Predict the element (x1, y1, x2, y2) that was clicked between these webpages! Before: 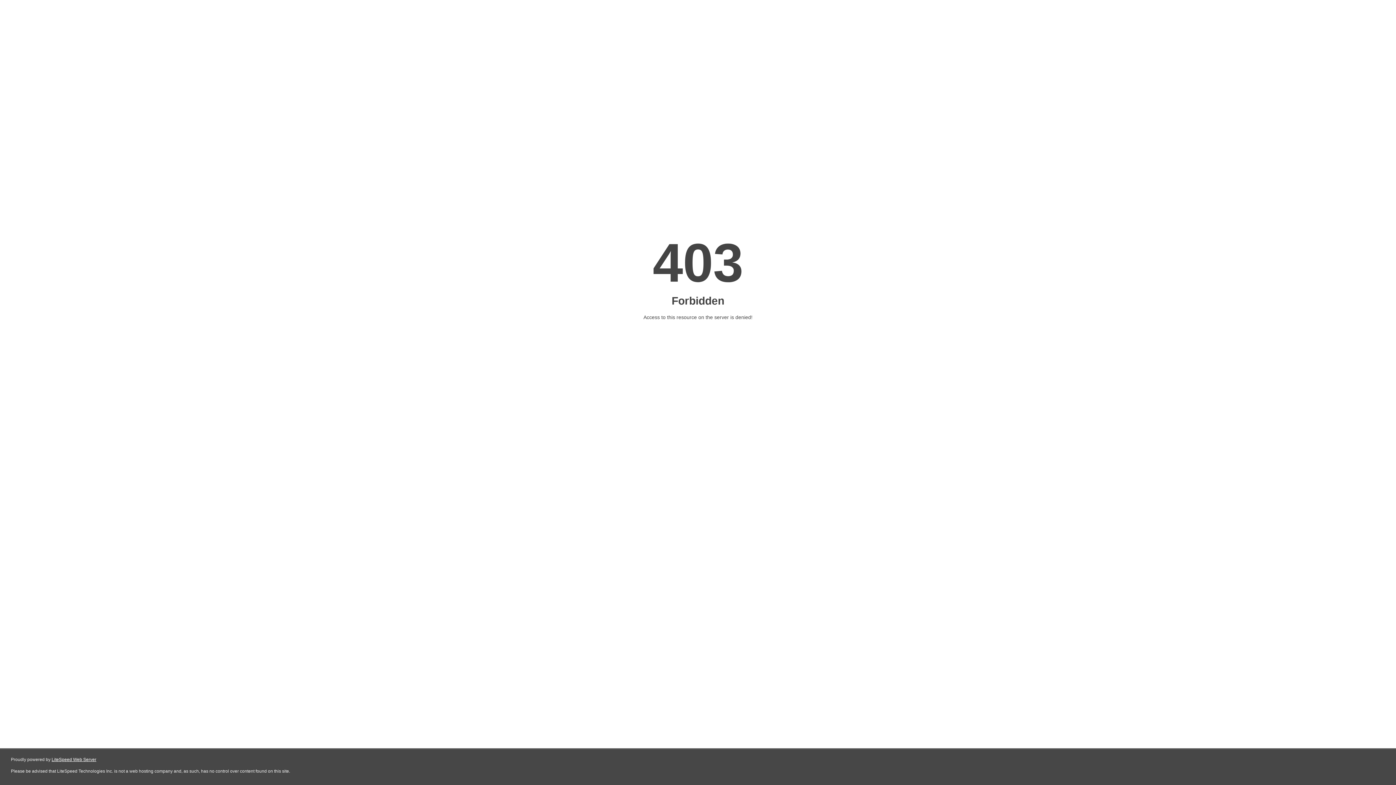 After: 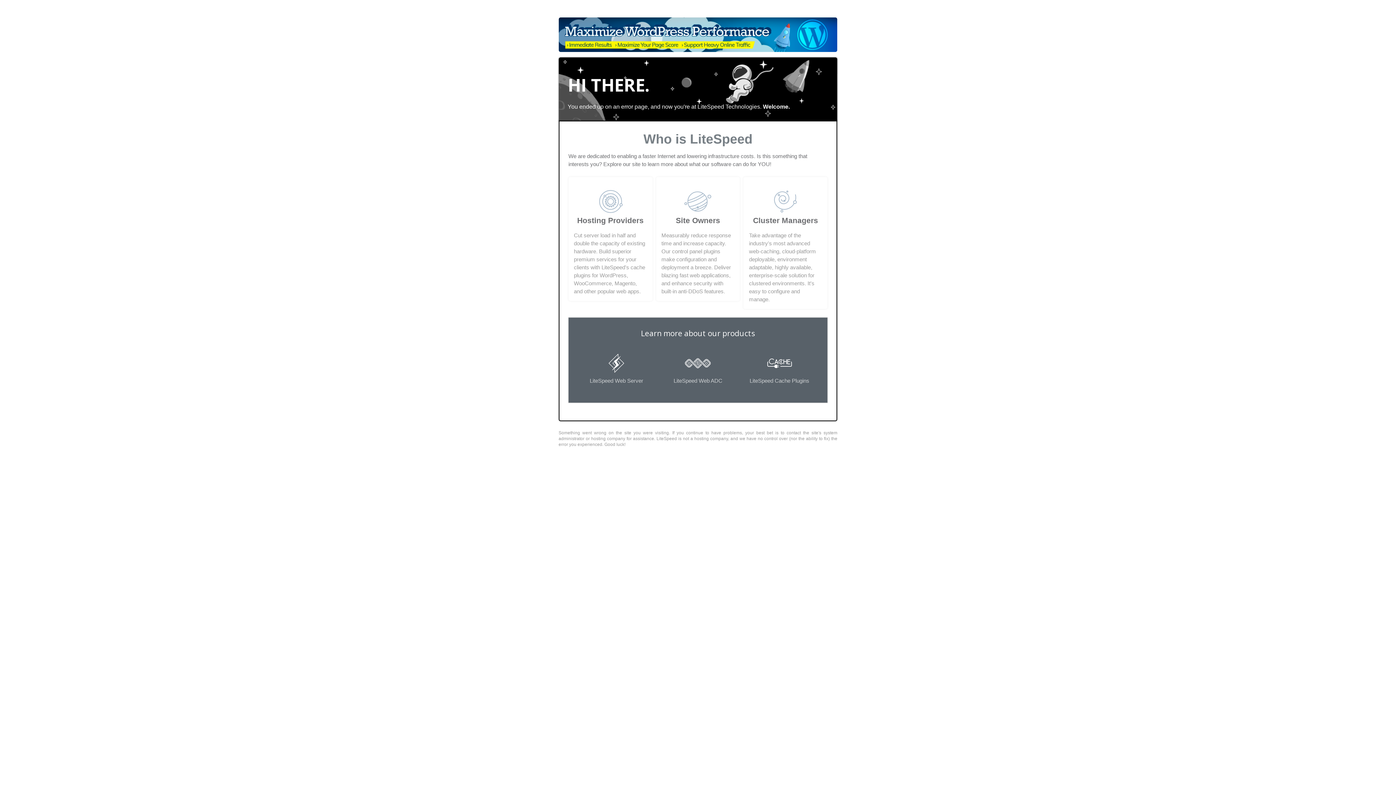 Action: label: LiteSpeed Web Server bbox: (51, 757, 96, 762)